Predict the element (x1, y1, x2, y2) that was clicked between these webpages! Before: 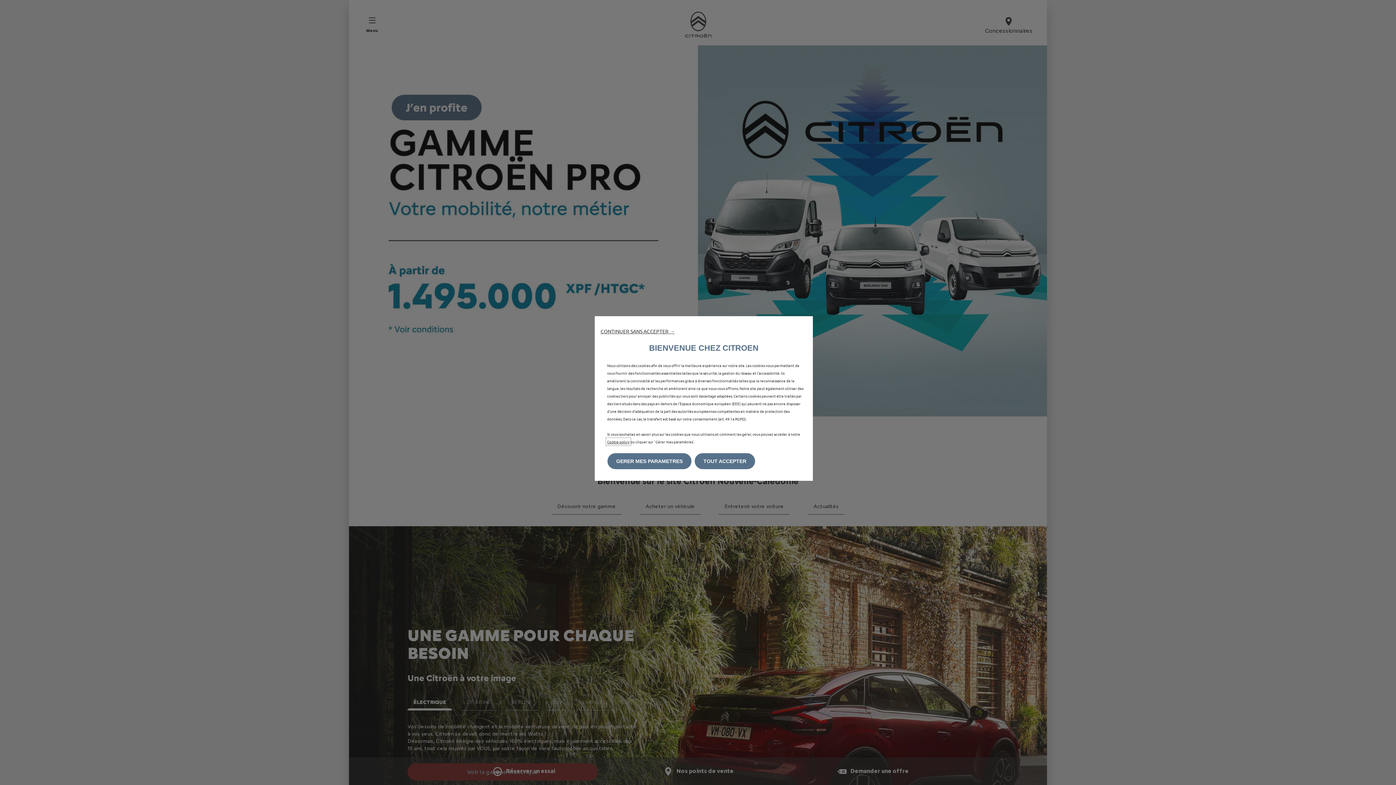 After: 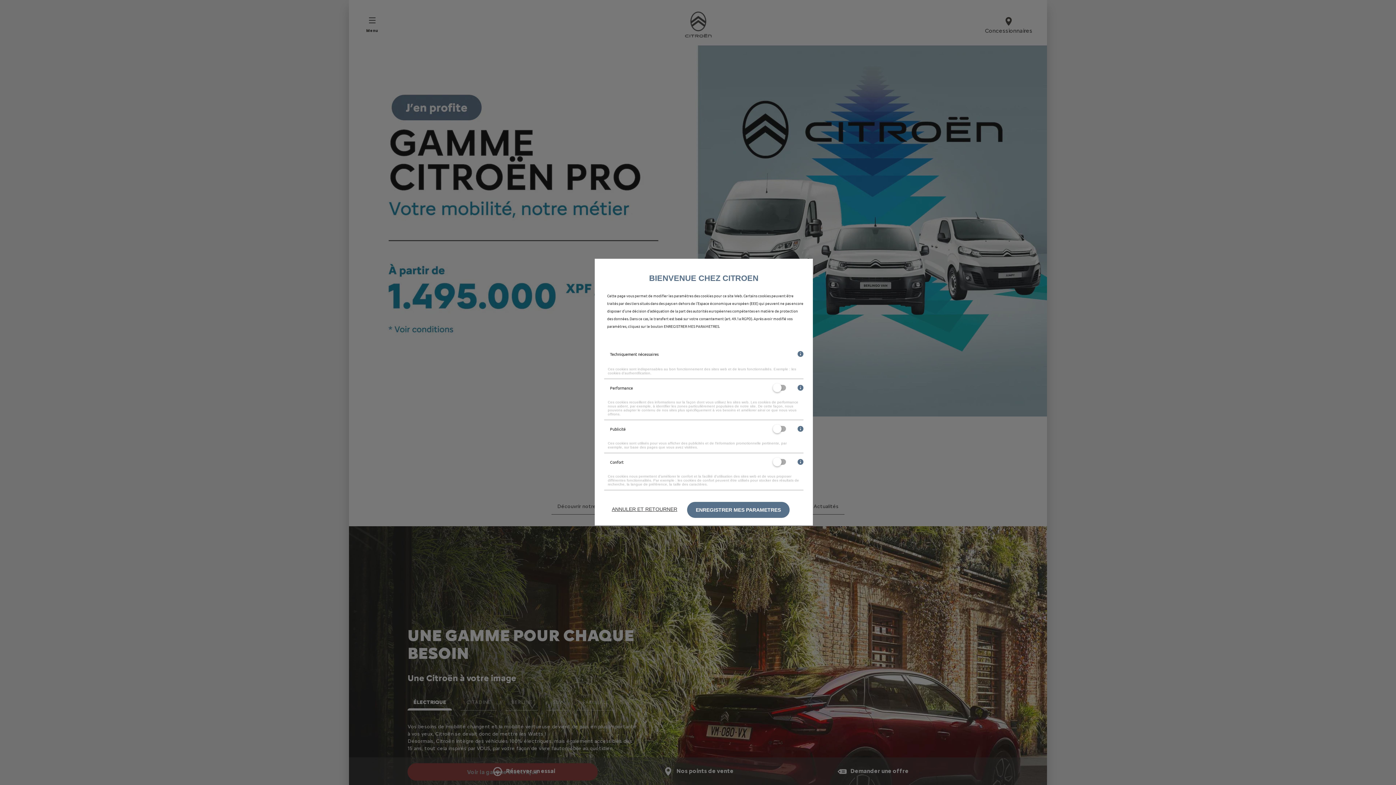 Action: bbox: (607, 453, 691, 469) label: GERER MES PARAMETRES